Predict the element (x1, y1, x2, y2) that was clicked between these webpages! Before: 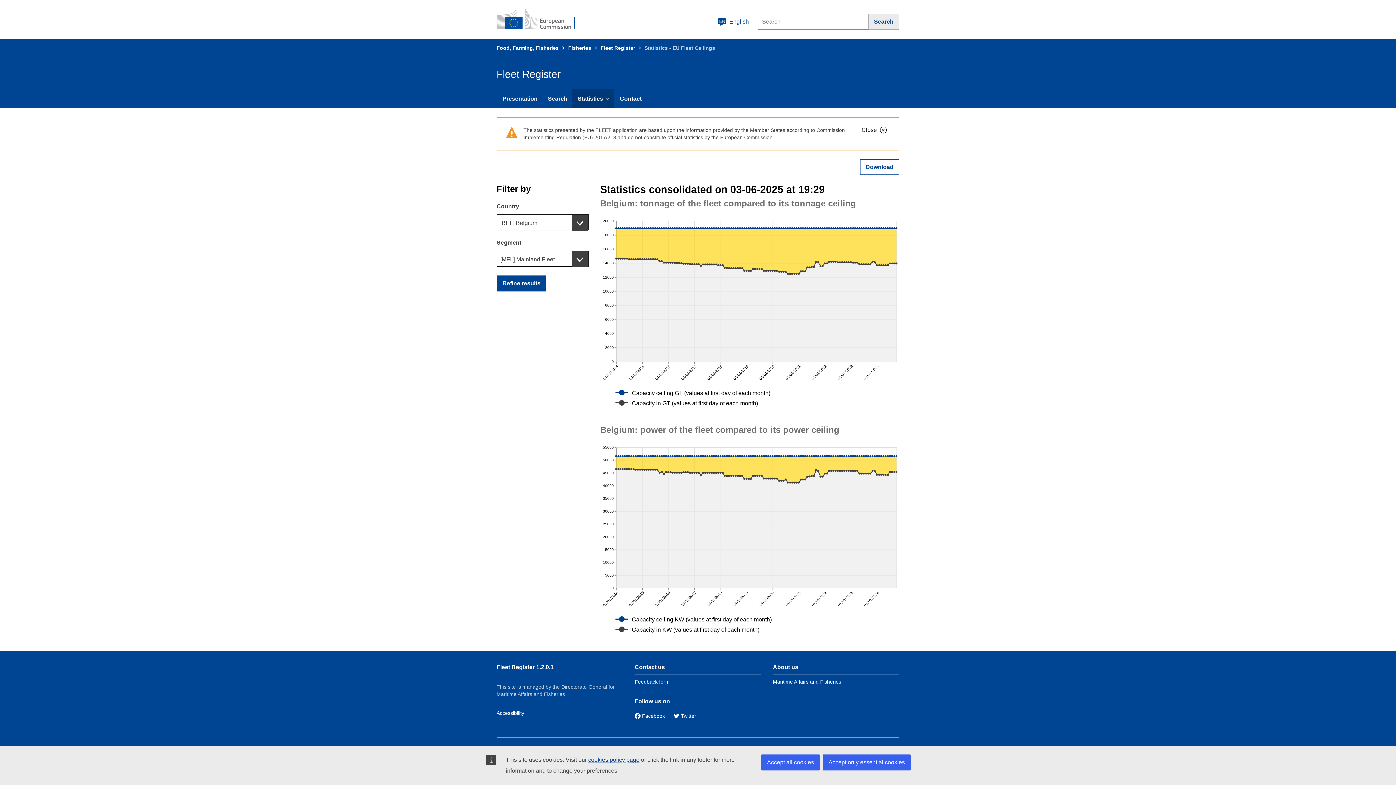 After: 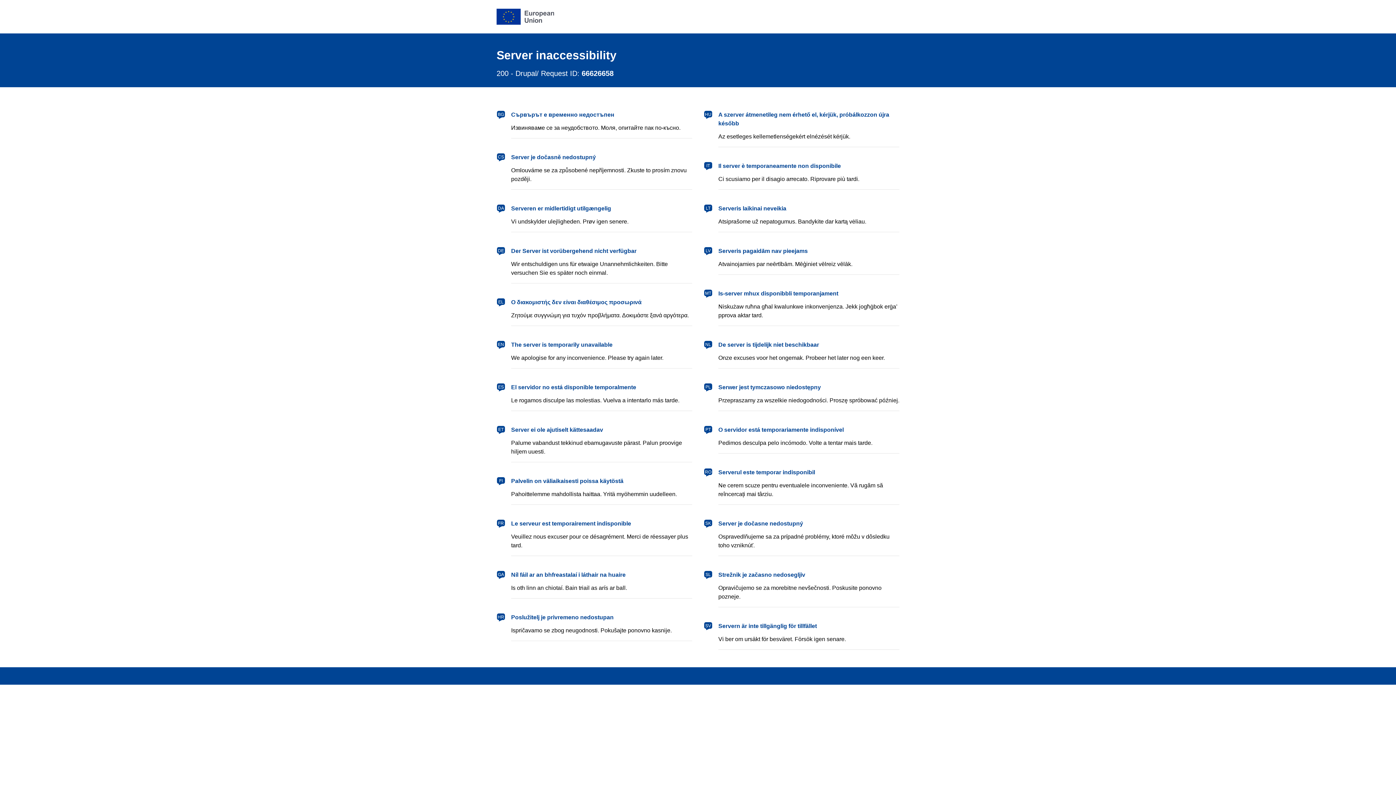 Action: label: Fisheries bbox: (568, 45, 591, 50)